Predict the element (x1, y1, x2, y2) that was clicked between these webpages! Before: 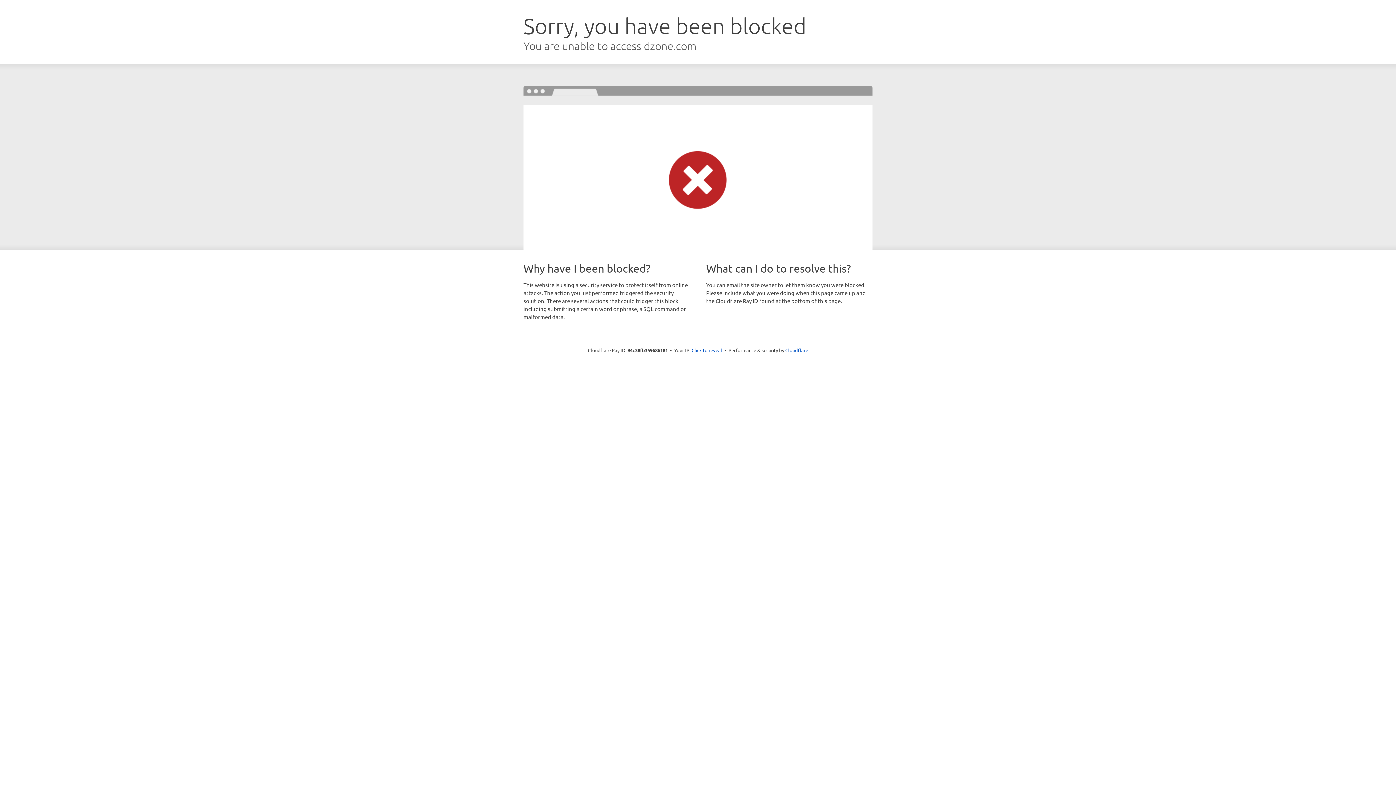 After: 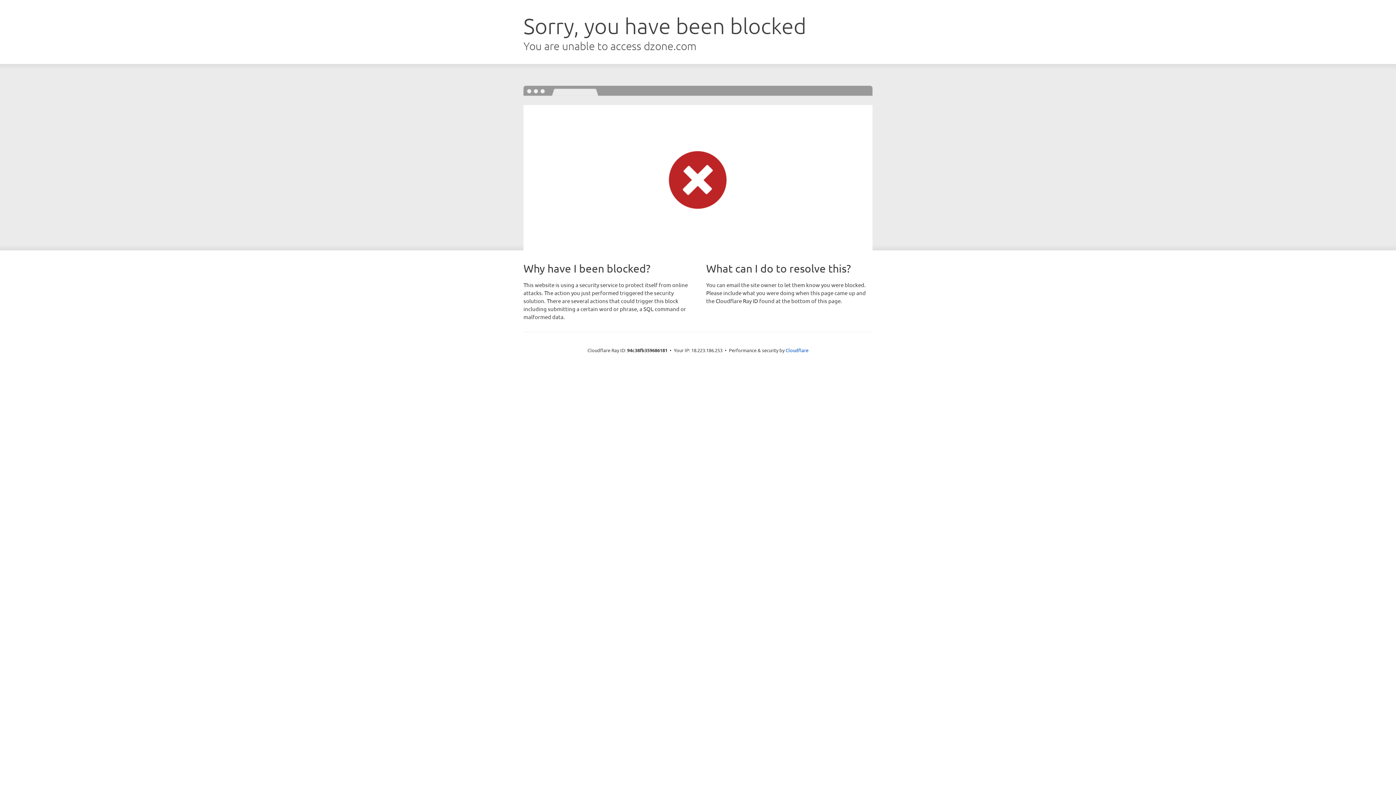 Action: bbox: (691, 346, 722, 353) label: Click to reveal